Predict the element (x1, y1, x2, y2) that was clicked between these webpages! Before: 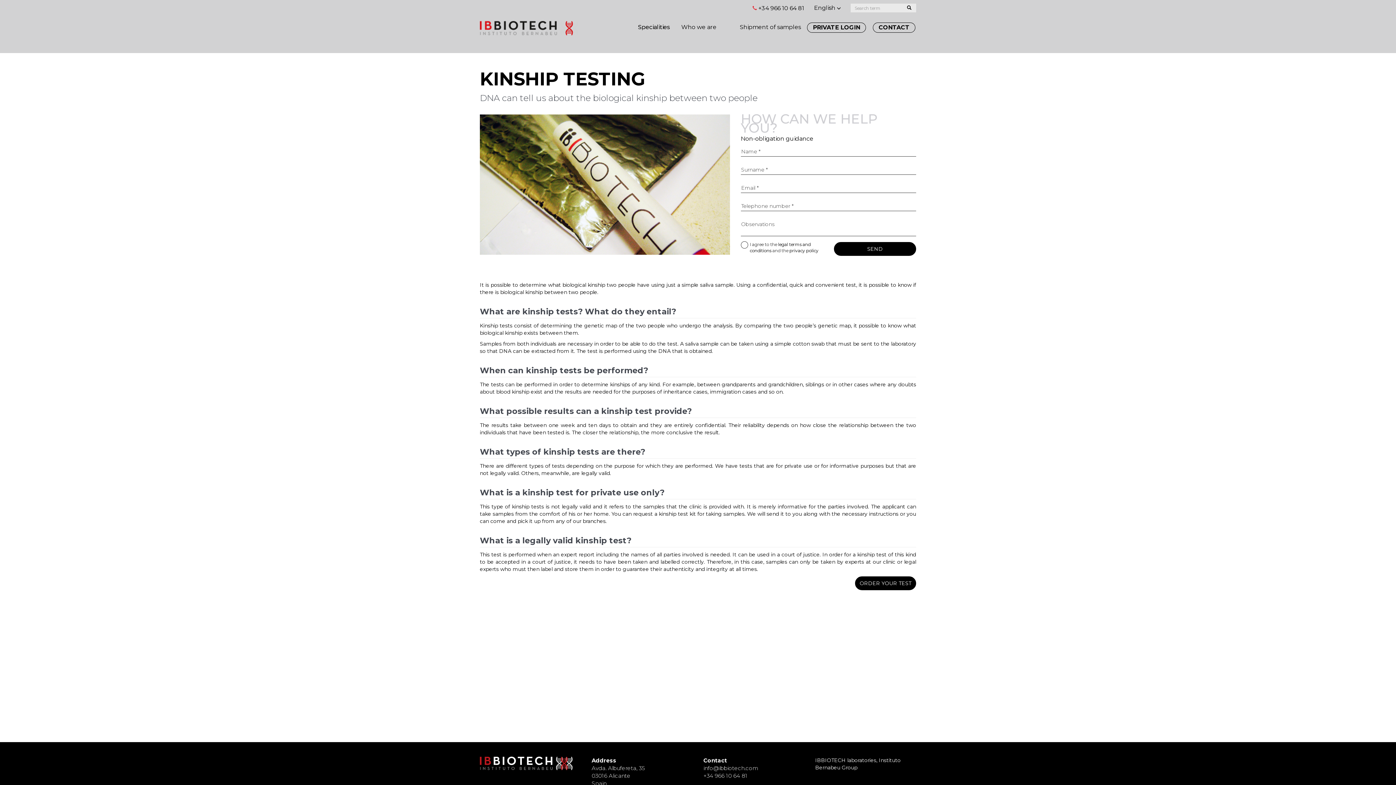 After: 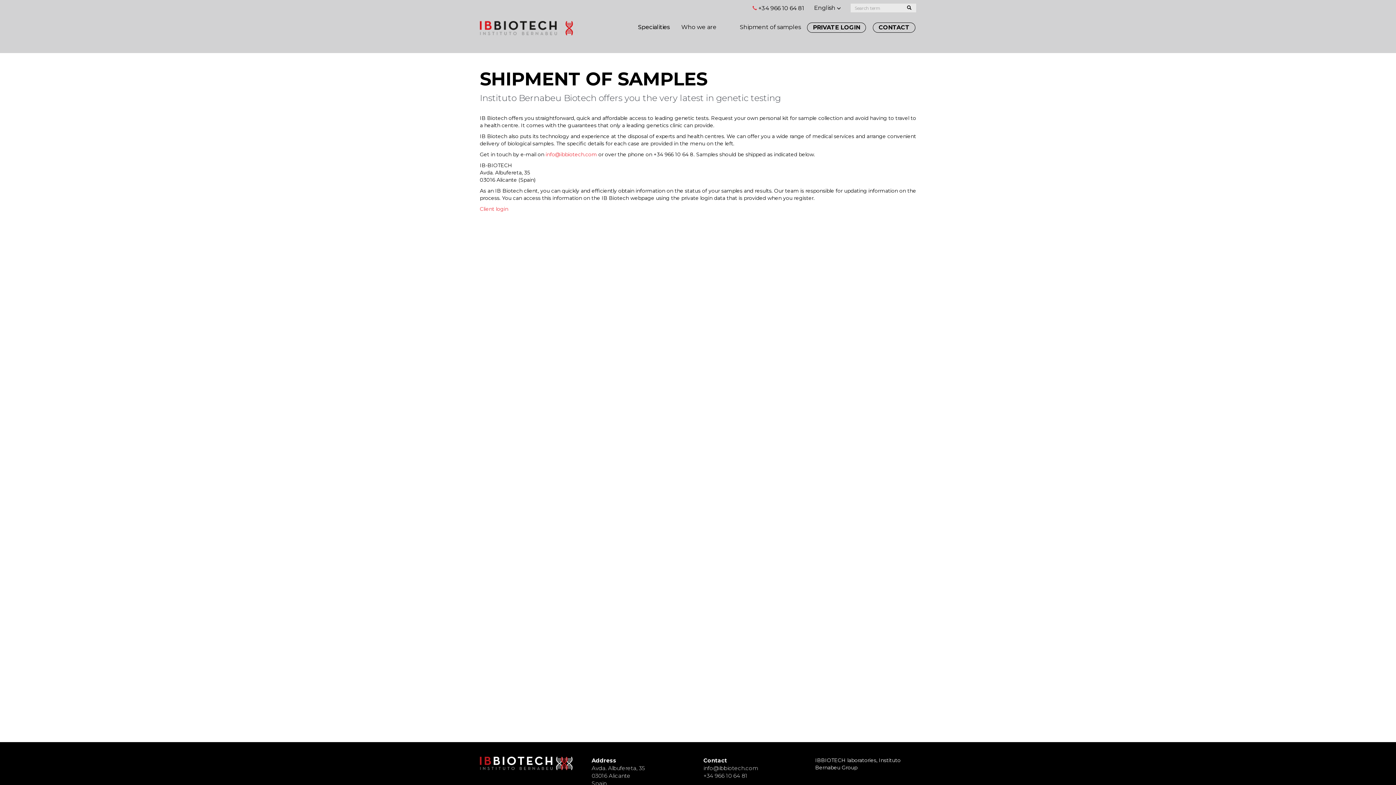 Action: label: Shipment of samples bbox: (734, 19, 806, 34)